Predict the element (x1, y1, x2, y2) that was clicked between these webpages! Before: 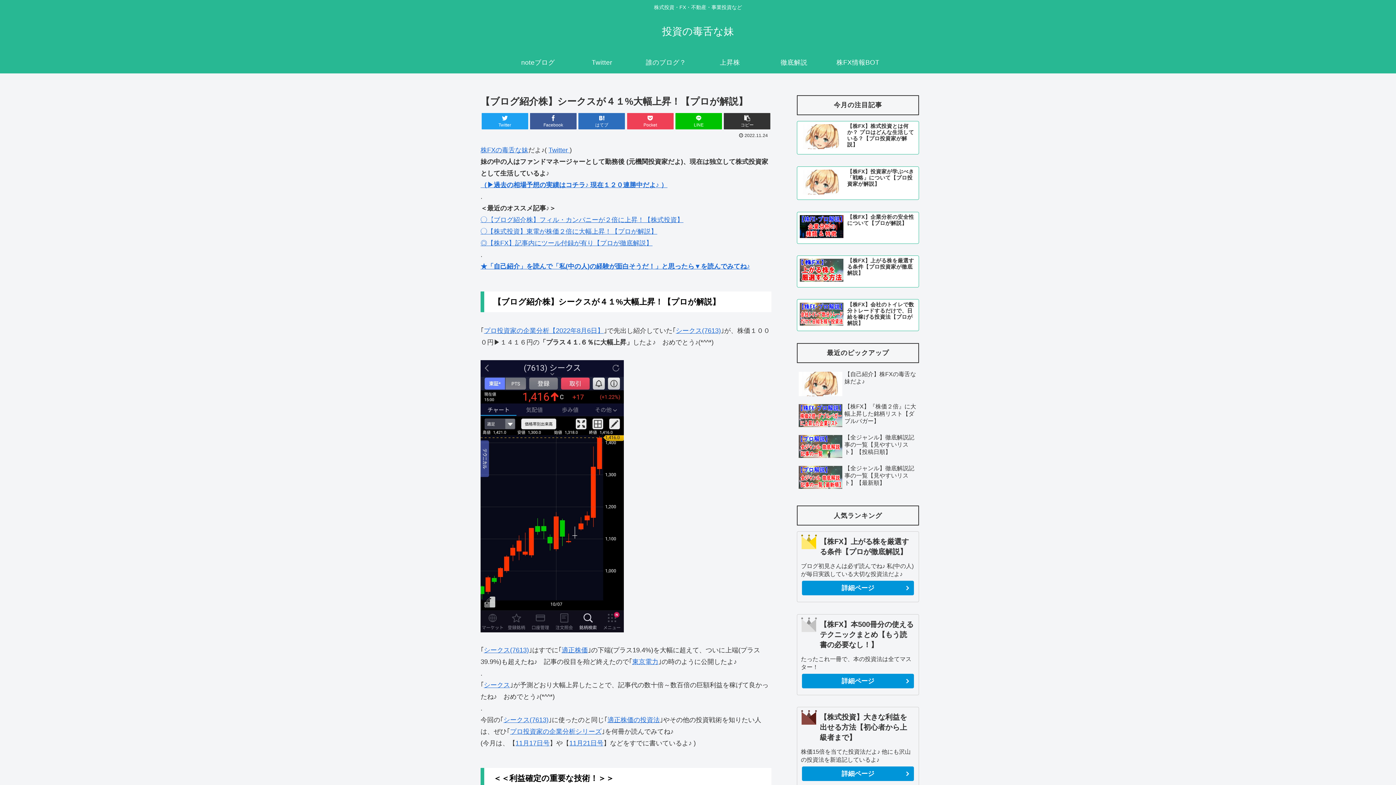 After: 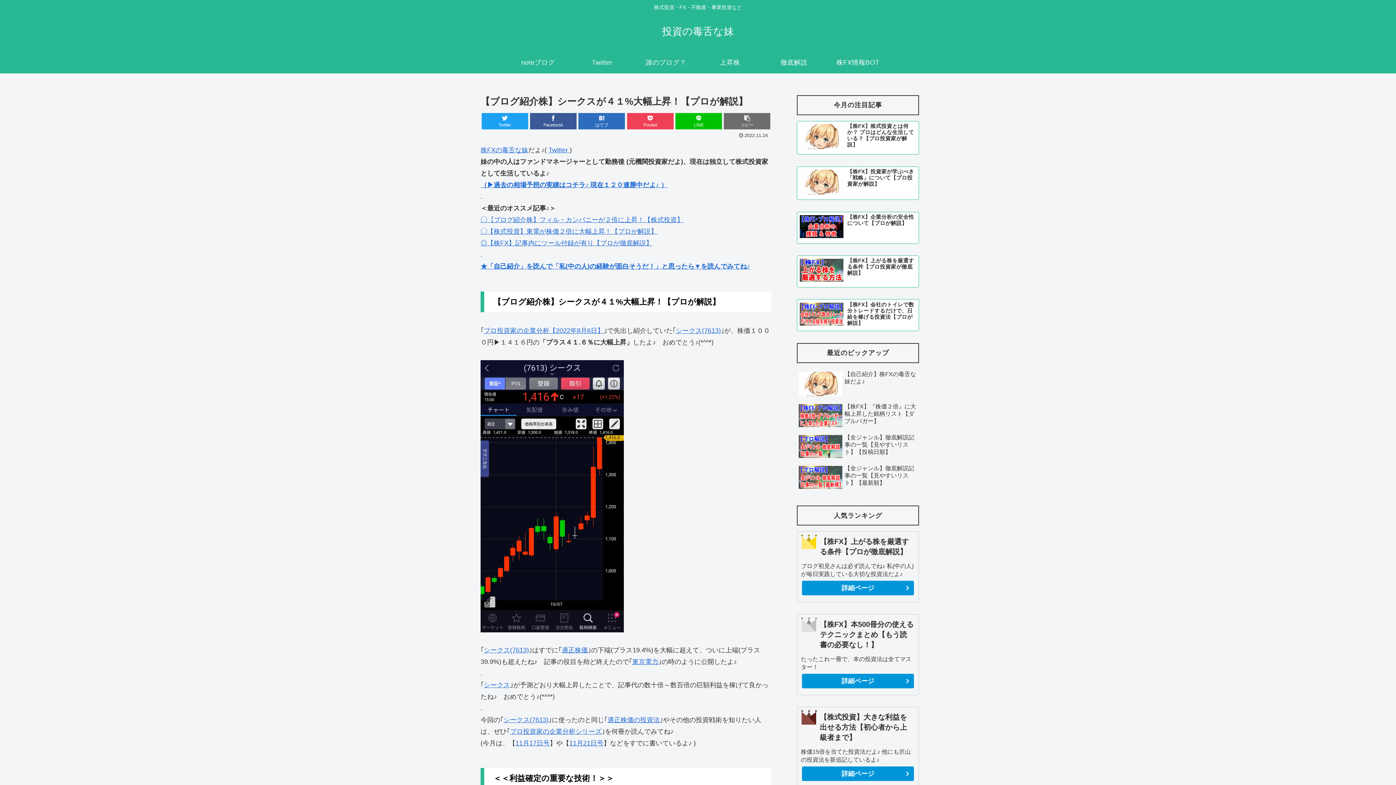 Action: bbox: (724, 113, 770, 129) label: コピー